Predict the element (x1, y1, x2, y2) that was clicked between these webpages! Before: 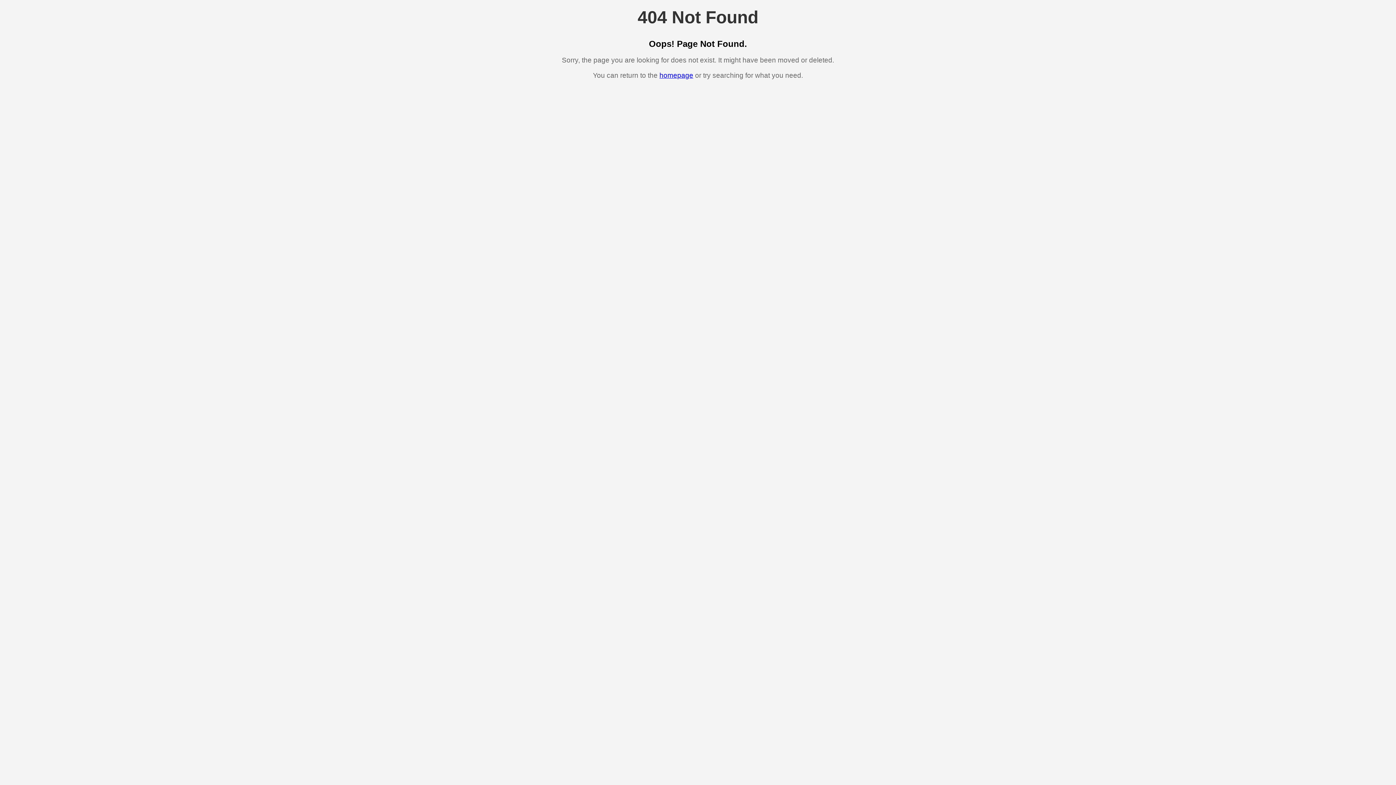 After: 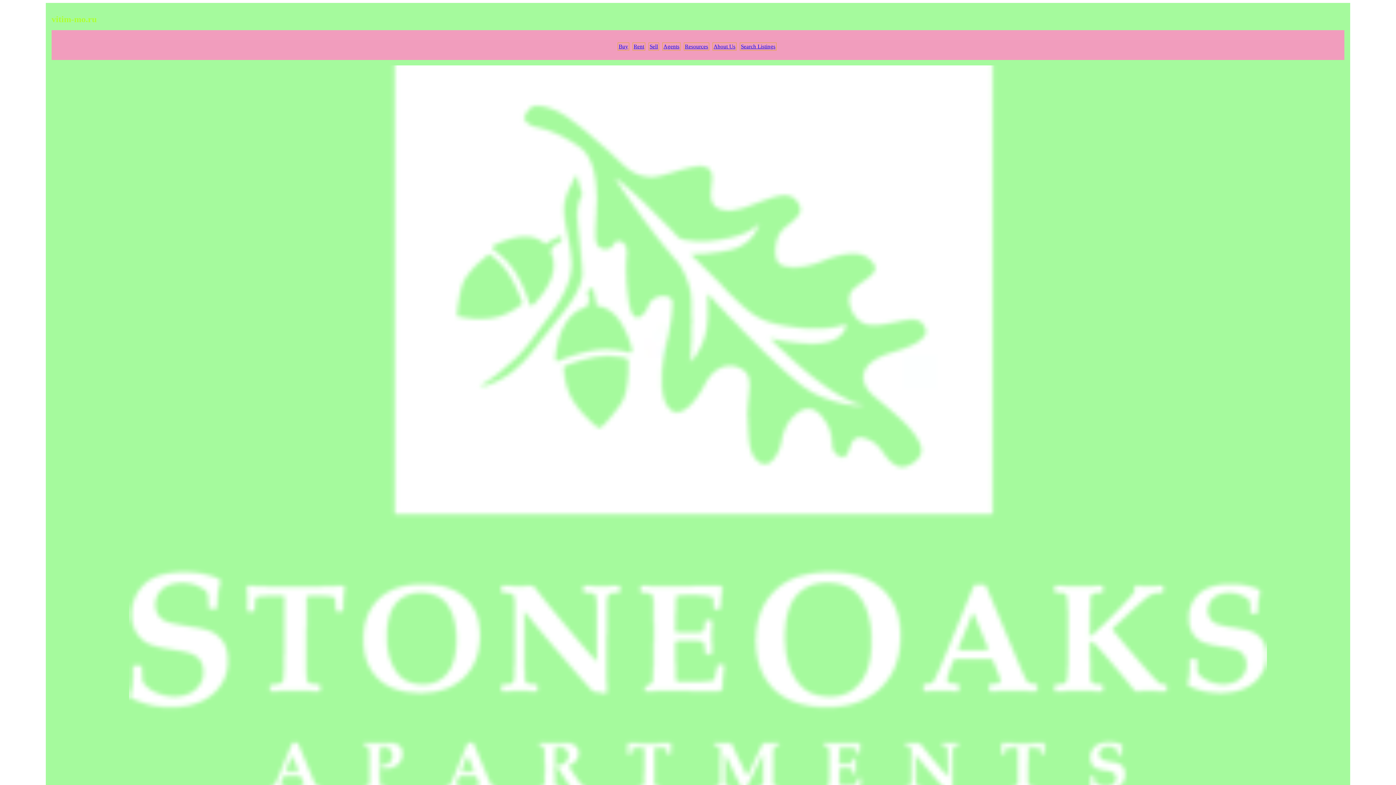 Action: label: homepage bbox: (659, 71, 693, 79)